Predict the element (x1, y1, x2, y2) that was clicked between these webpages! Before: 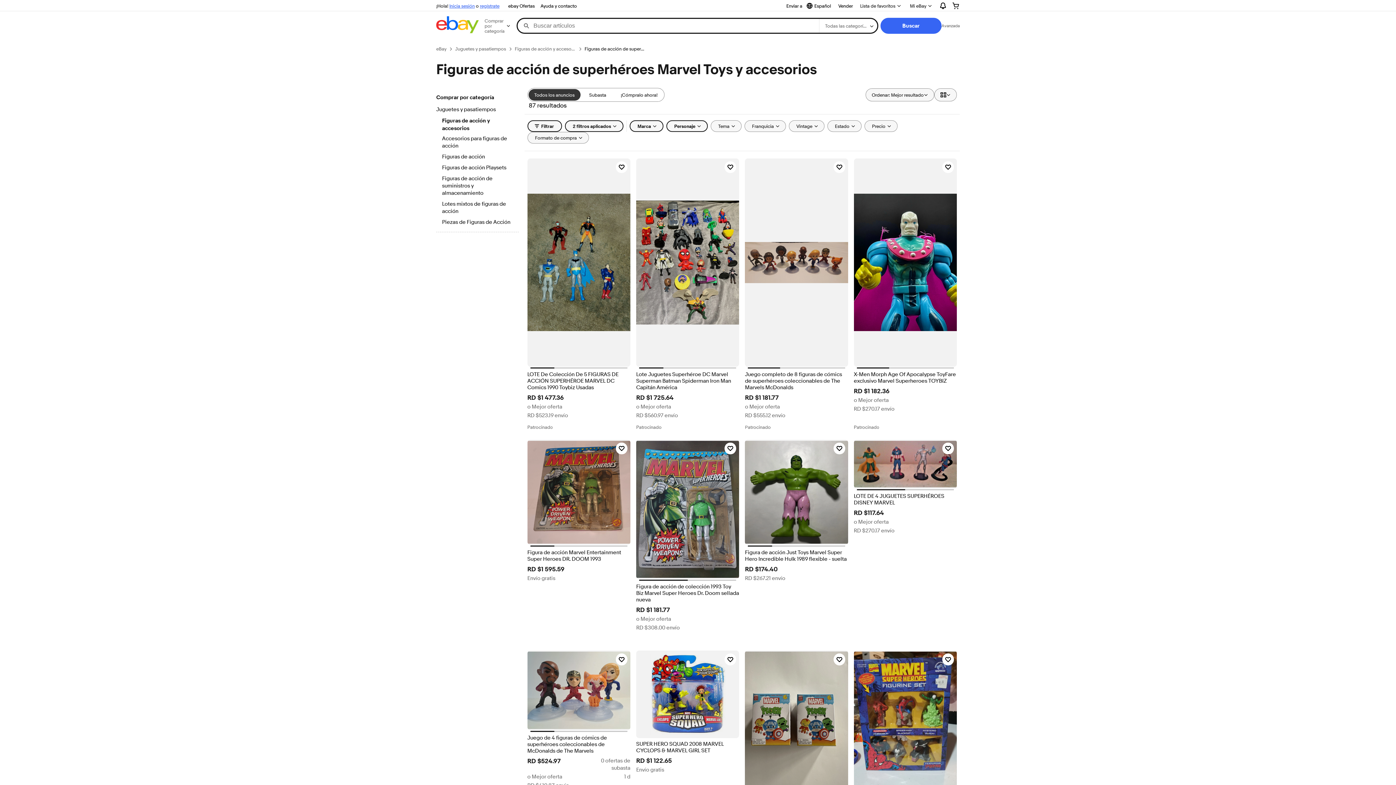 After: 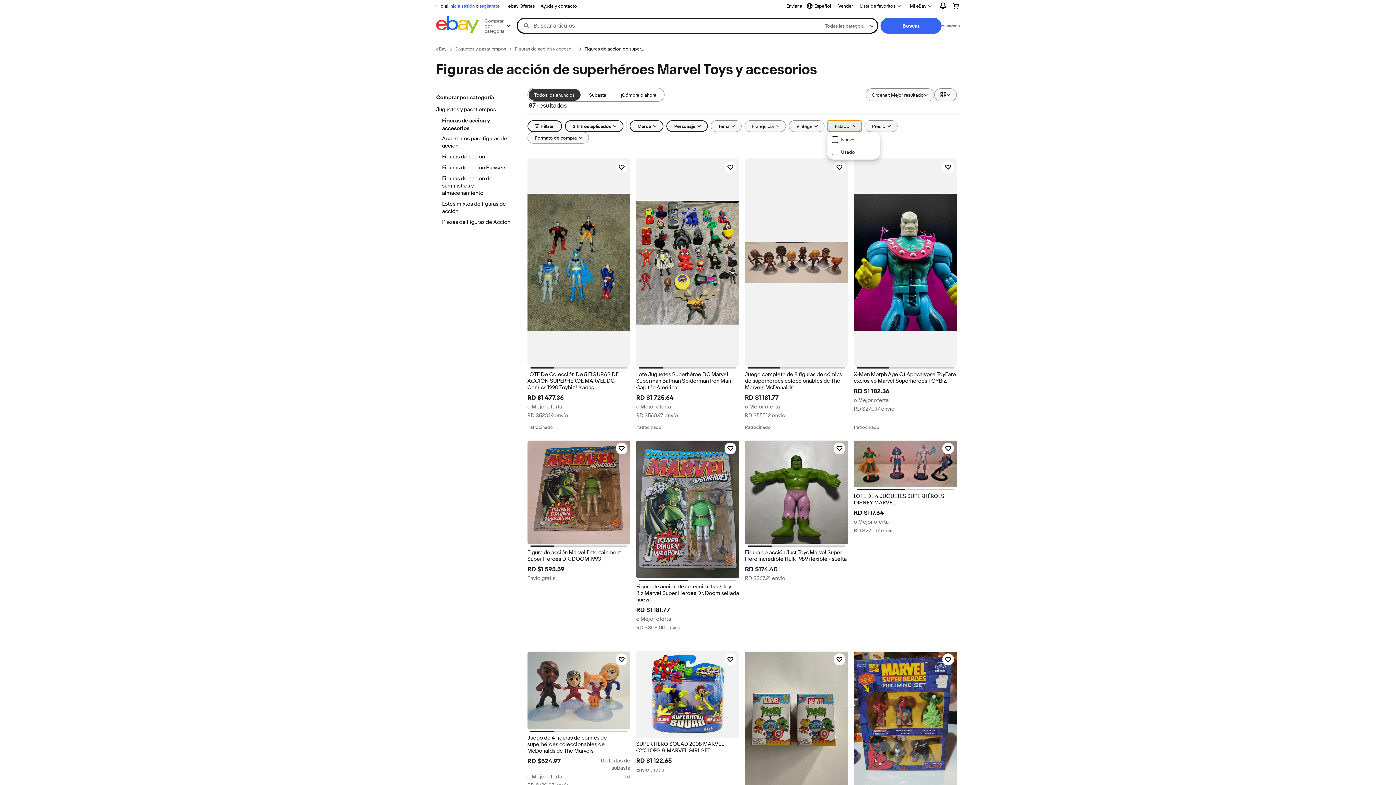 Action: bbox: (827, 120, 861, 132) label: Estado